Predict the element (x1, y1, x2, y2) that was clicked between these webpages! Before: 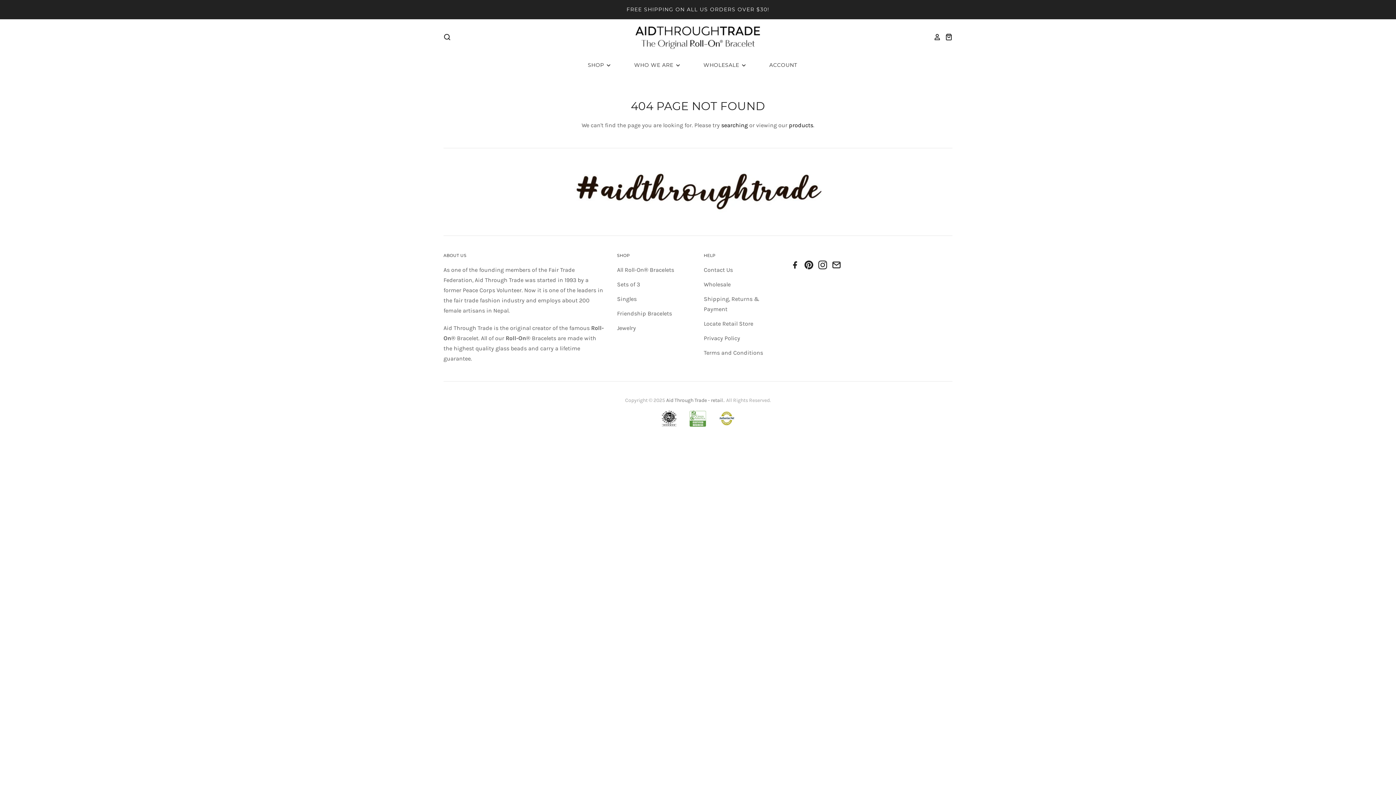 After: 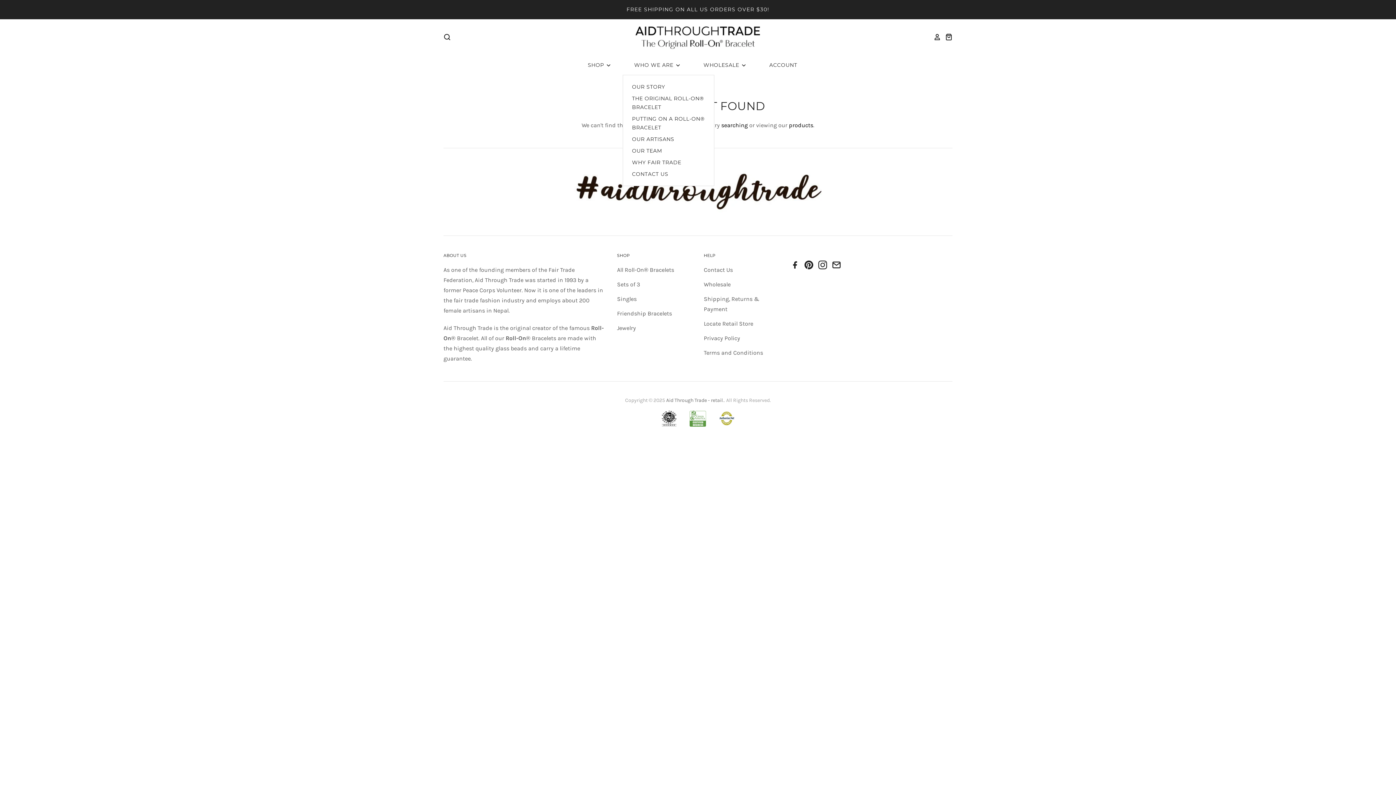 Action: label: WHO WE ARE  bbox: (623, 54, 692, 75)